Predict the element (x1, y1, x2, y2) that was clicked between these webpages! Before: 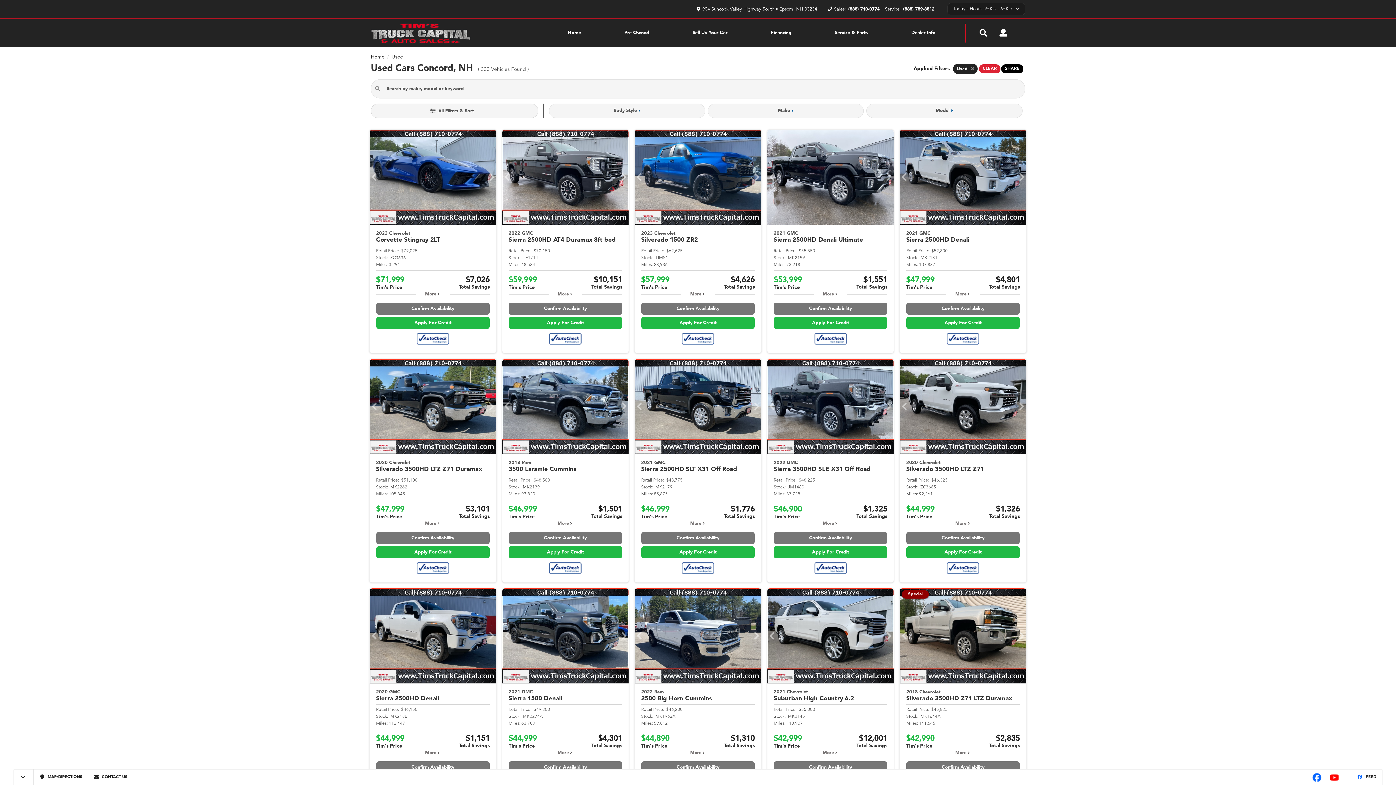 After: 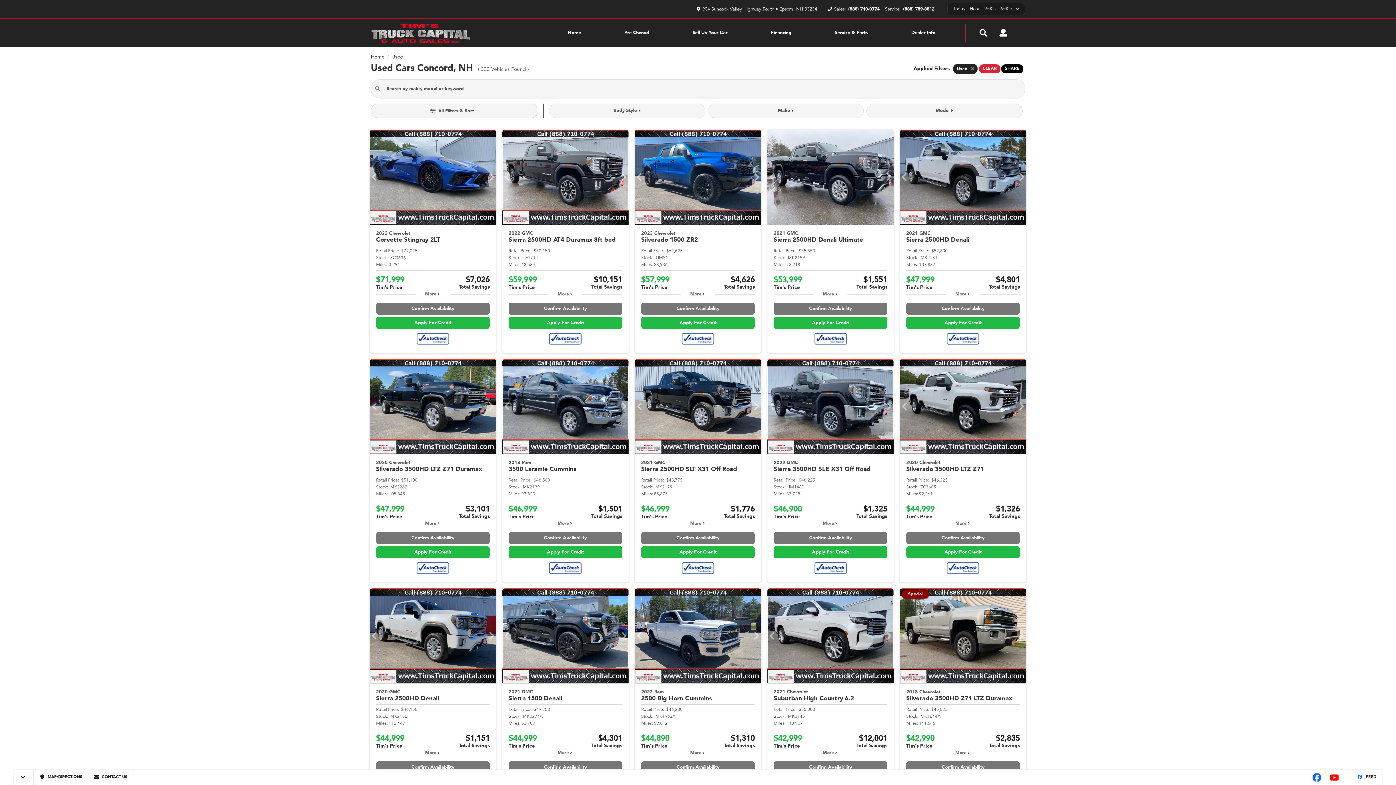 Action: label: Used bbox: (391, 54, 403, 59)